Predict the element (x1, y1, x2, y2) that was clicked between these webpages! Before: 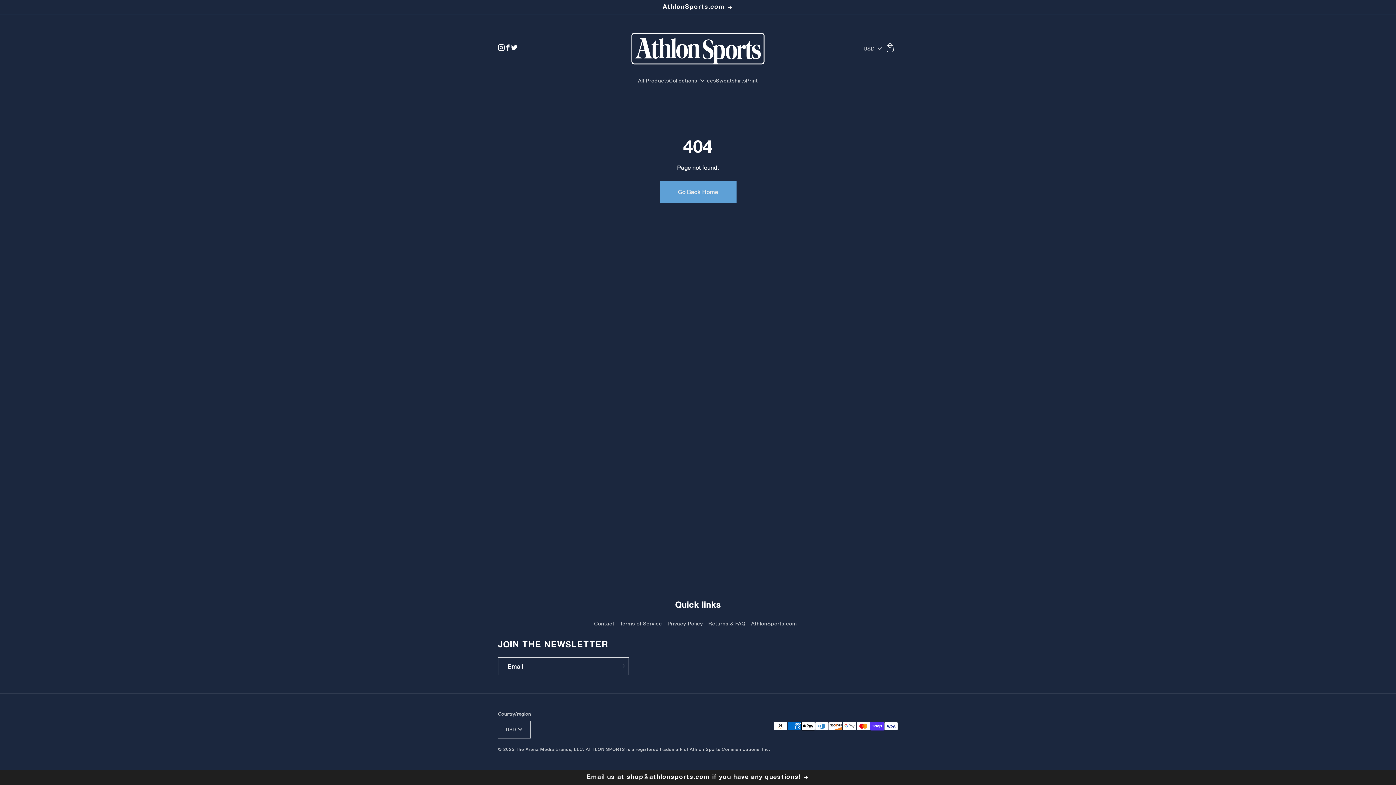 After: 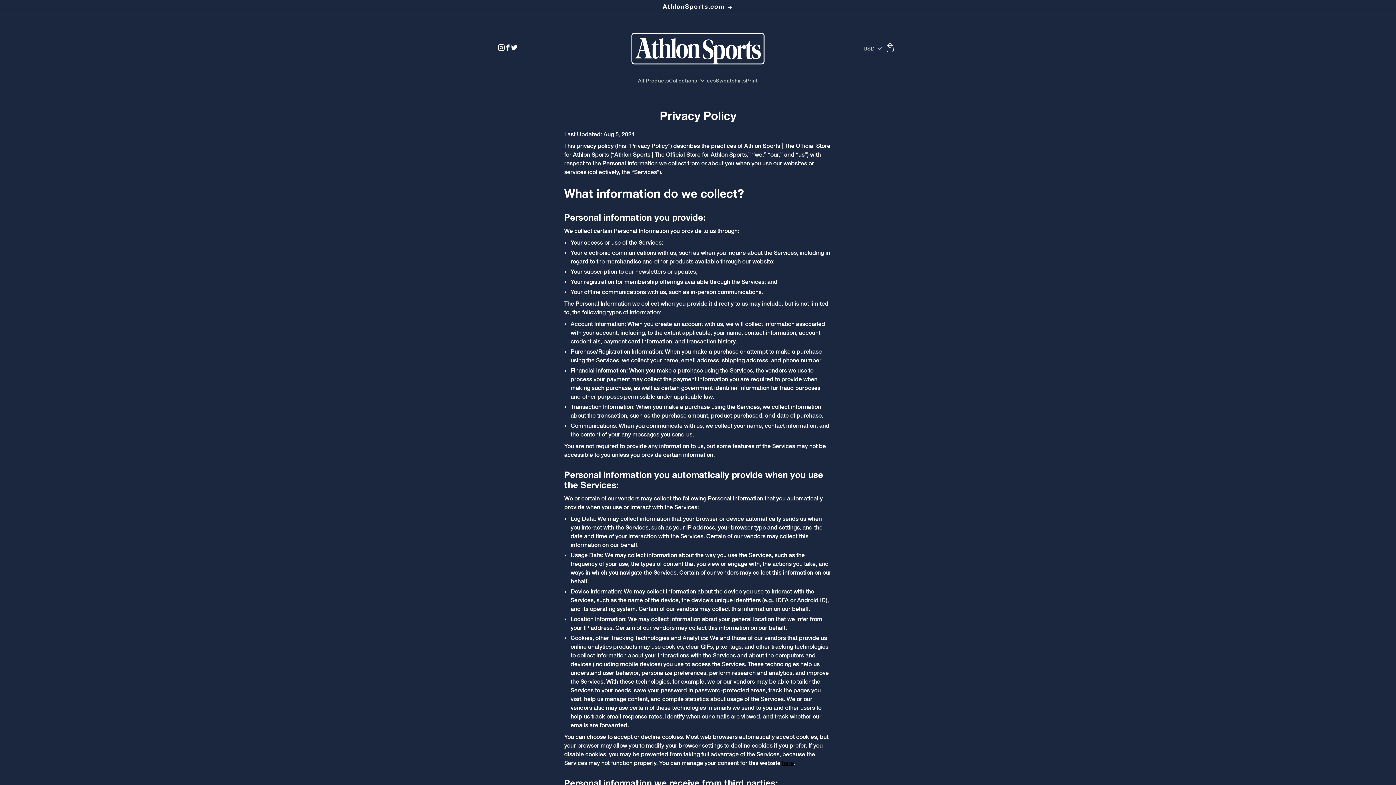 Action: label: Privacy Policy bbox: (664, 618, 705, 629)